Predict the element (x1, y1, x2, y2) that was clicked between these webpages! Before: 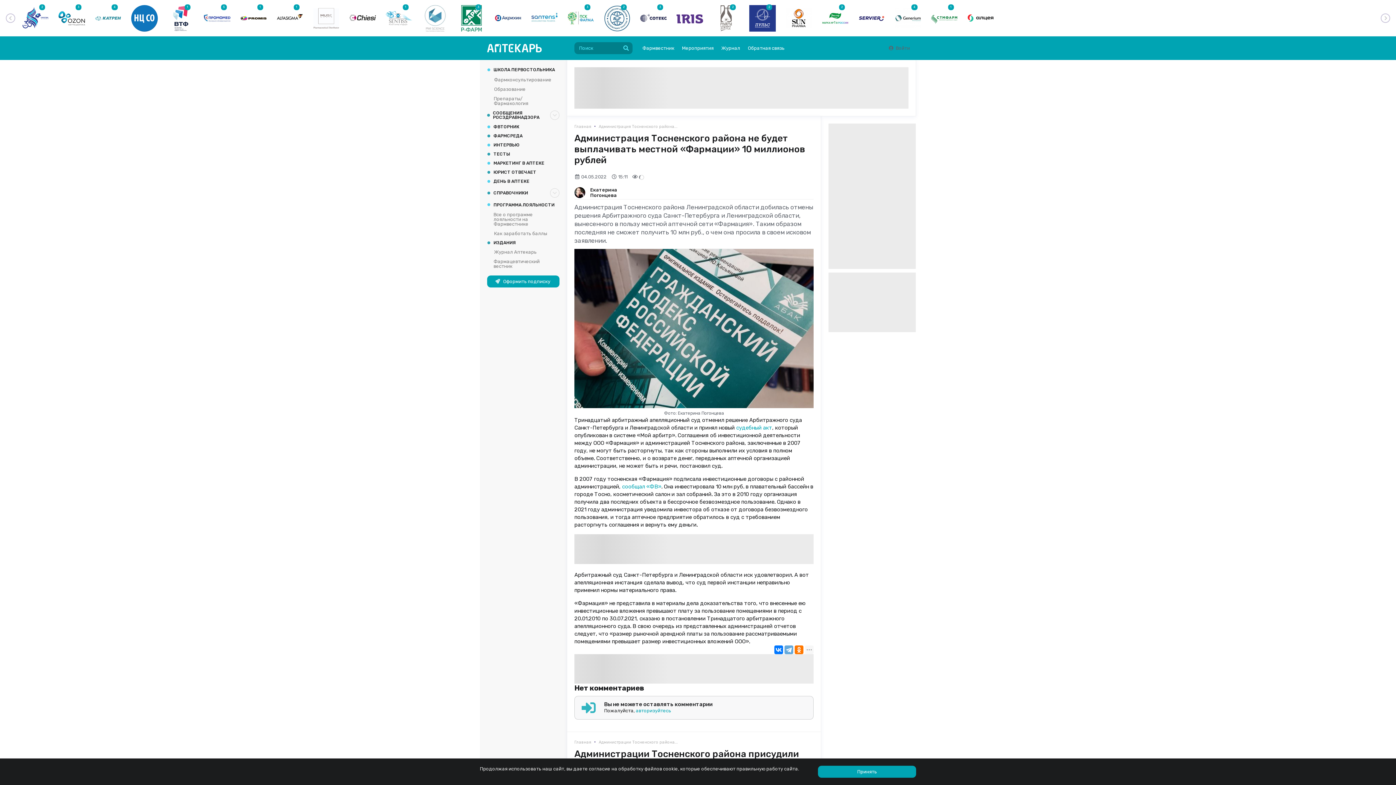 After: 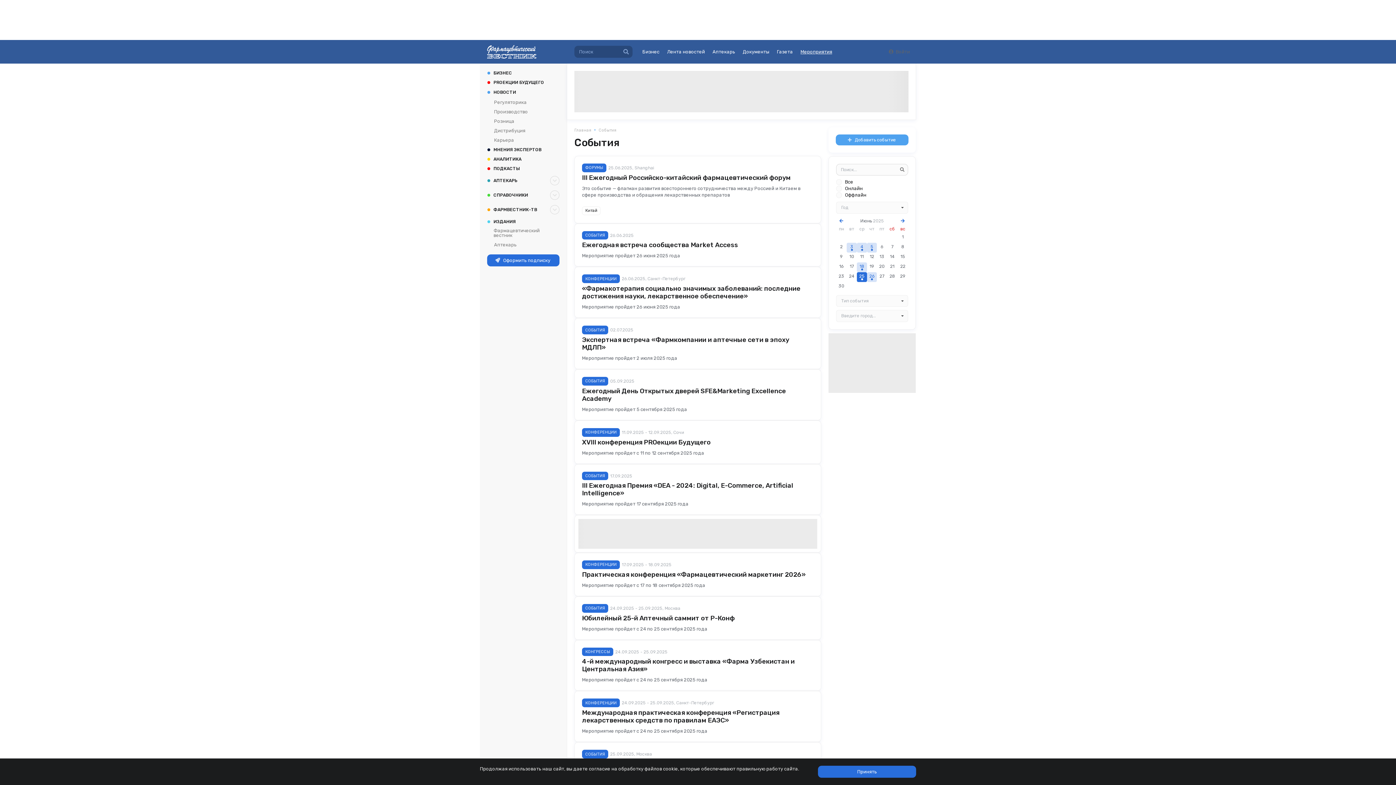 Action: label: Мероприятия bbox: (679, 44, 718, 52)